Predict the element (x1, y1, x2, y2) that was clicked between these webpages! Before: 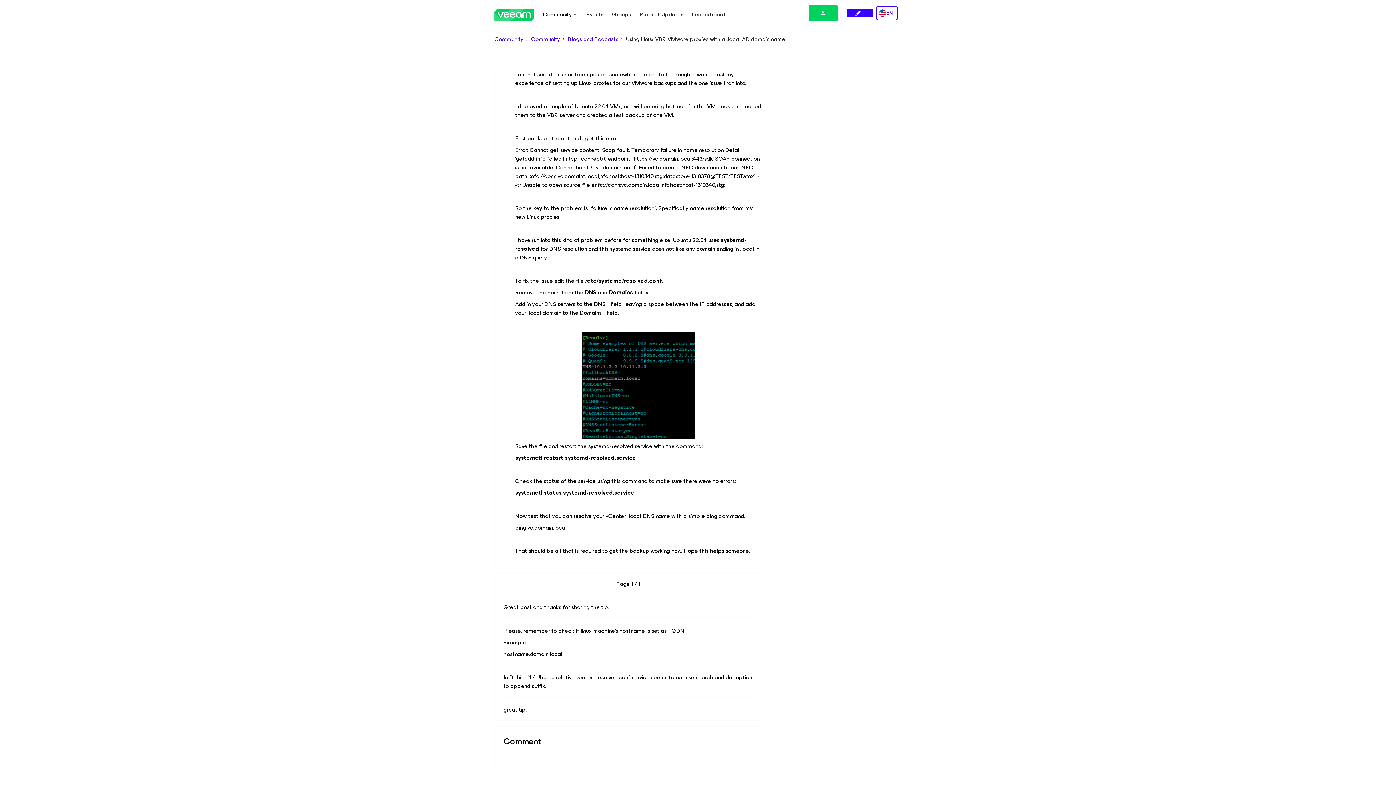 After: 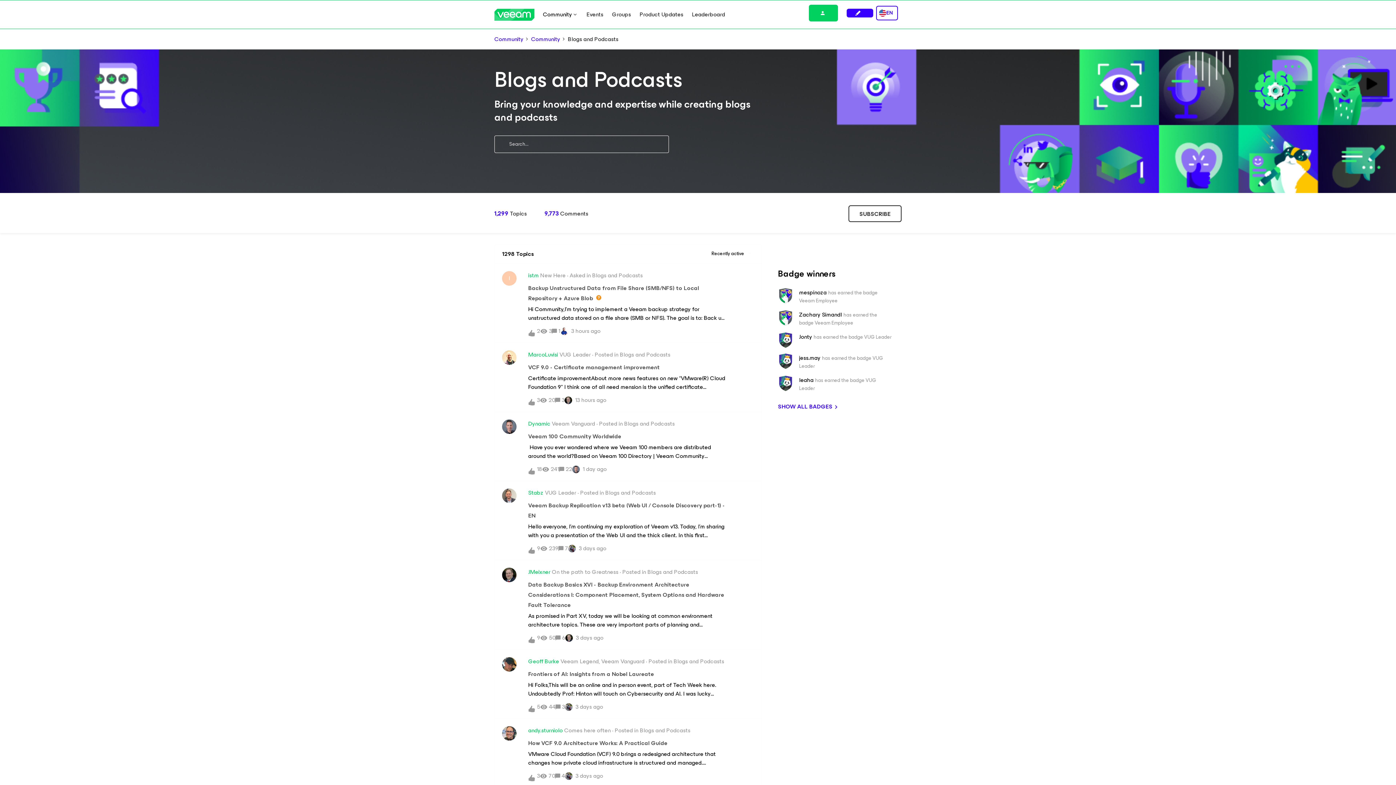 Action: label: Blogs and Podcasts bbox: (568, 34, 618, 43)